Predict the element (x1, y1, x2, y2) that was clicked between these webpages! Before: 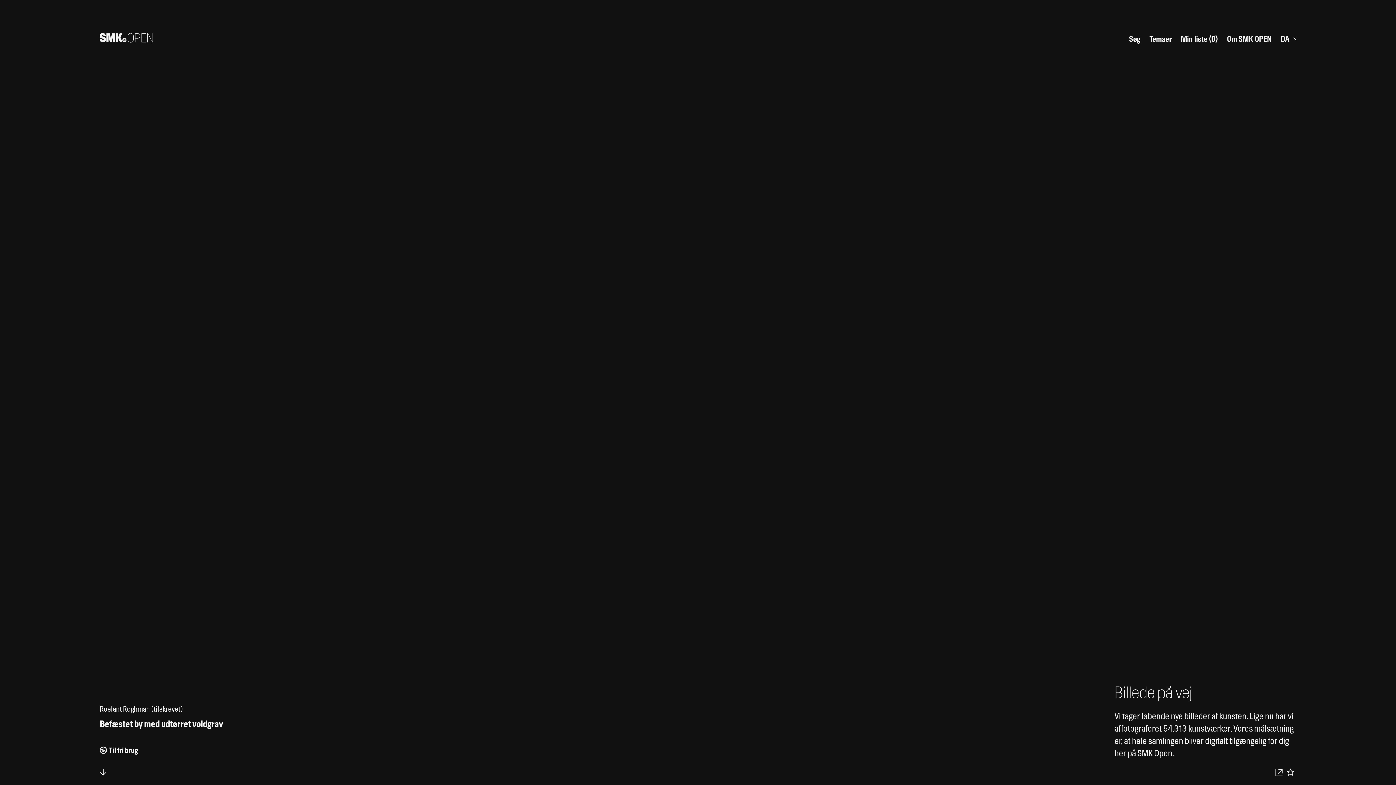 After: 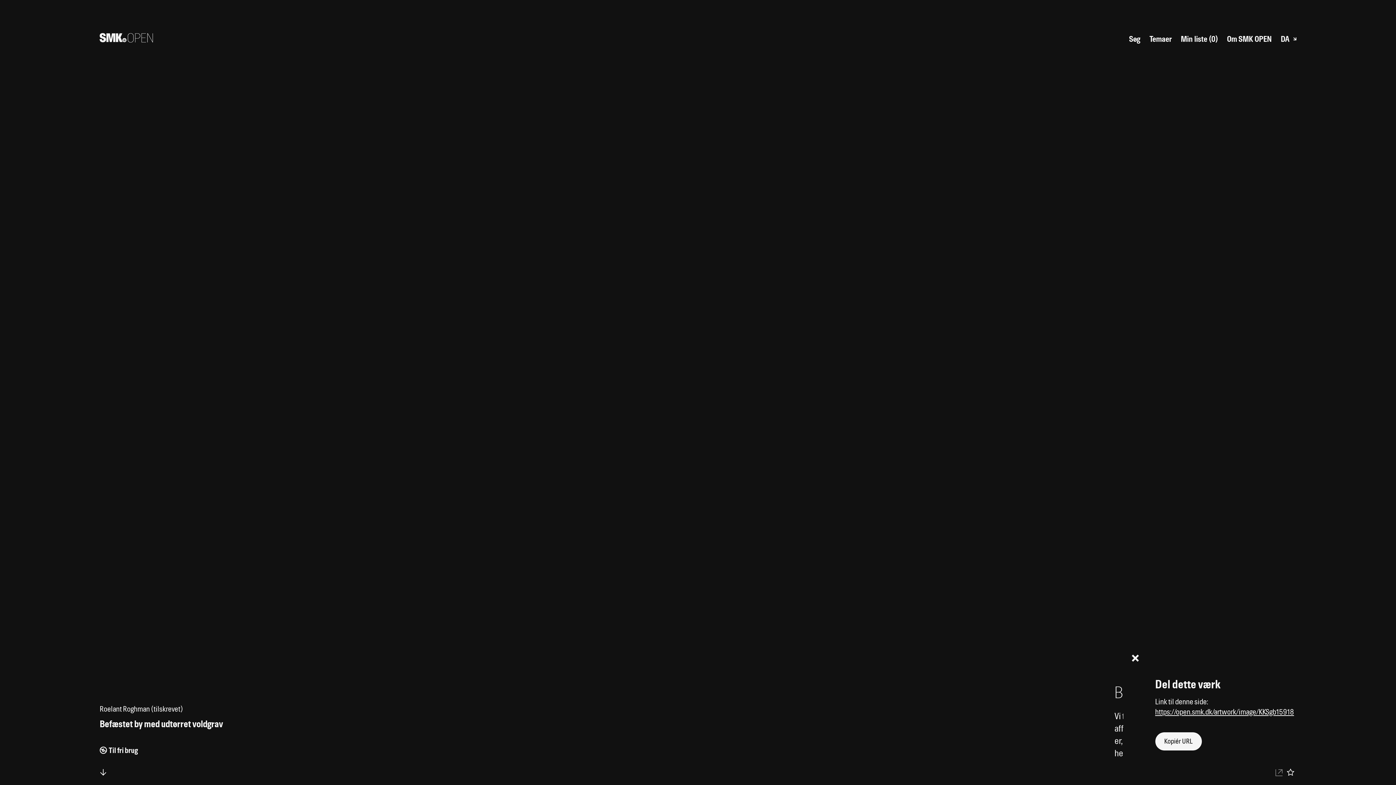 Action: label: Download bbox: (1273, 766, 1284, 778)